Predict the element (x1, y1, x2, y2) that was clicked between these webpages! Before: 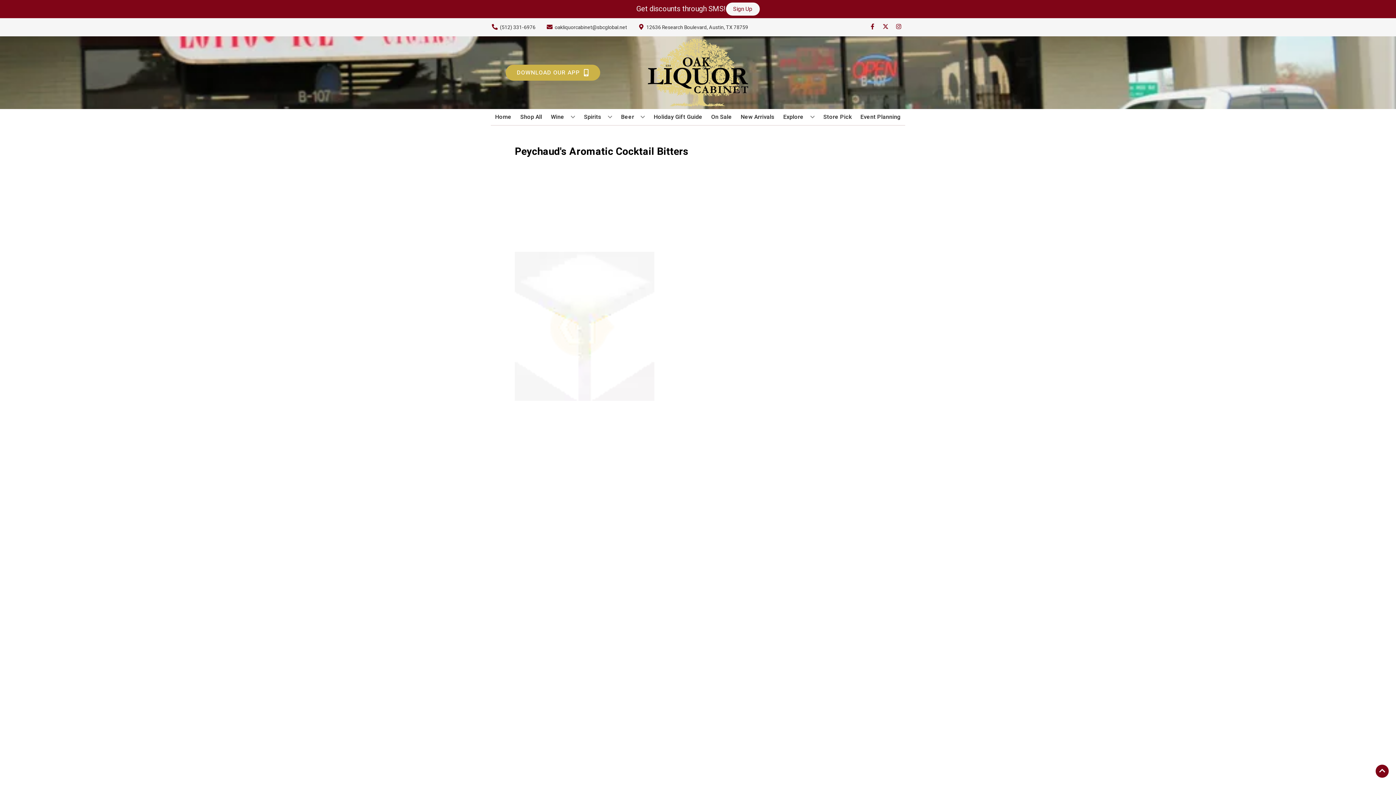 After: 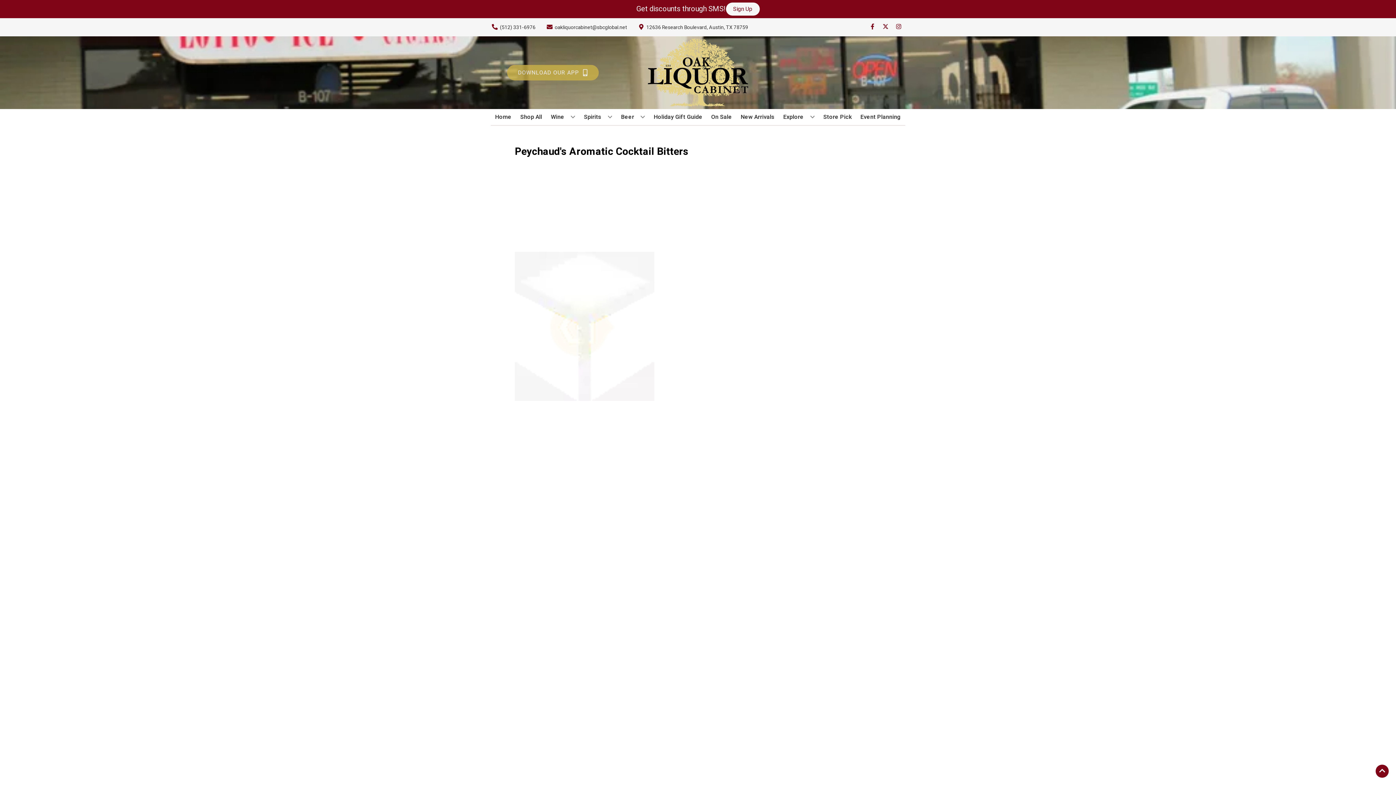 Action: label: Opens app link in a new tab to DOWNLOAD OUR APP bbox: (505, 64, 600, 80)